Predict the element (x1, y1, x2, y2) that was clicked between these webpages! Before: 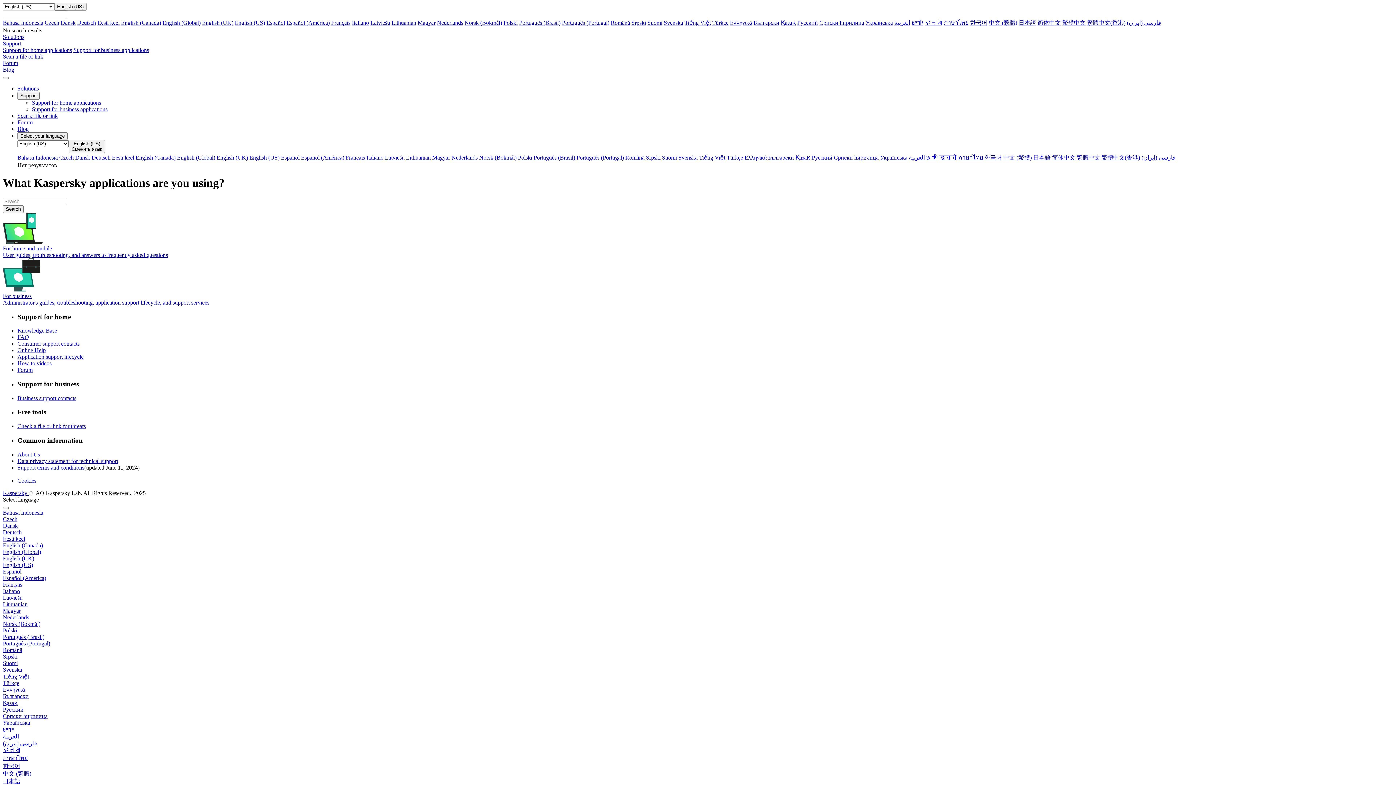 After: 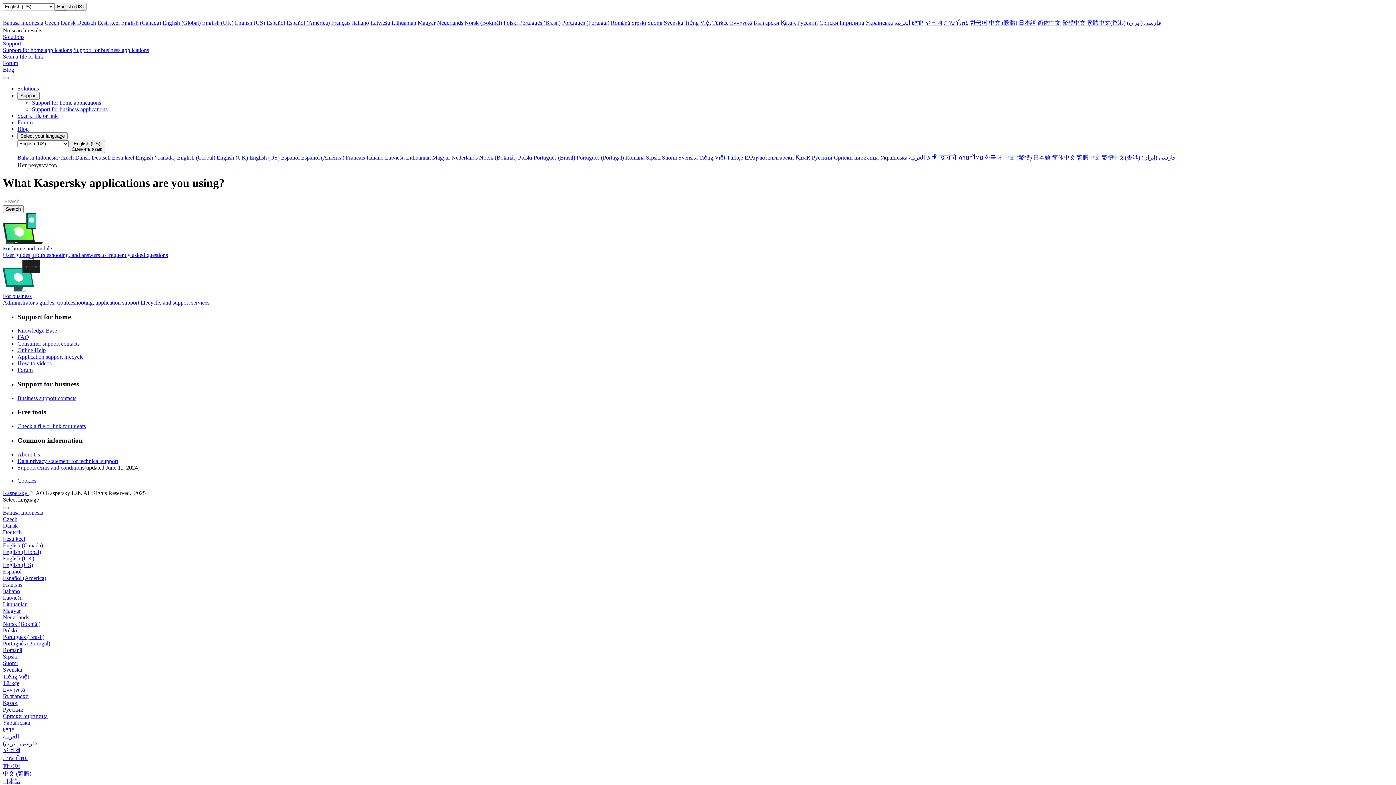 Action: label: Polski bbox: (503, 19, 517, 25)